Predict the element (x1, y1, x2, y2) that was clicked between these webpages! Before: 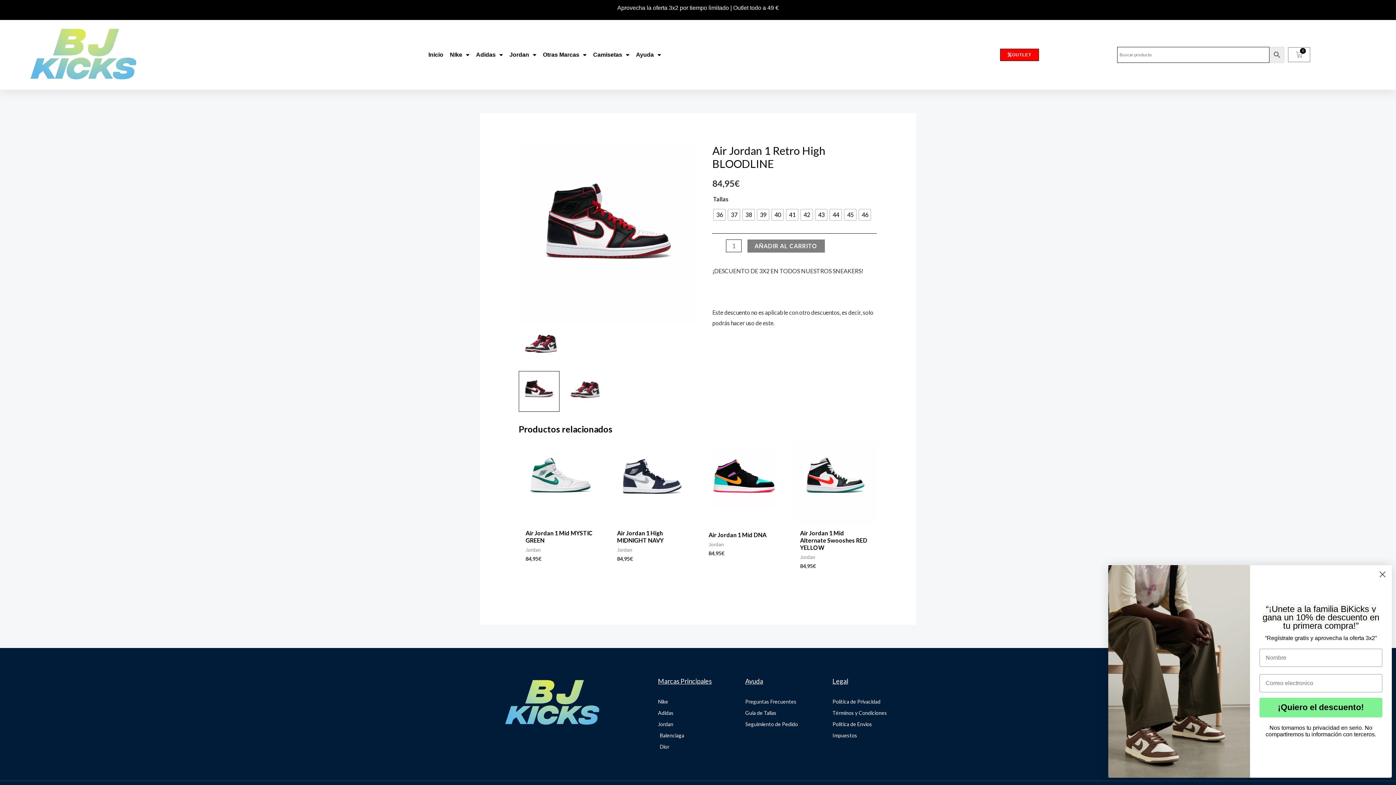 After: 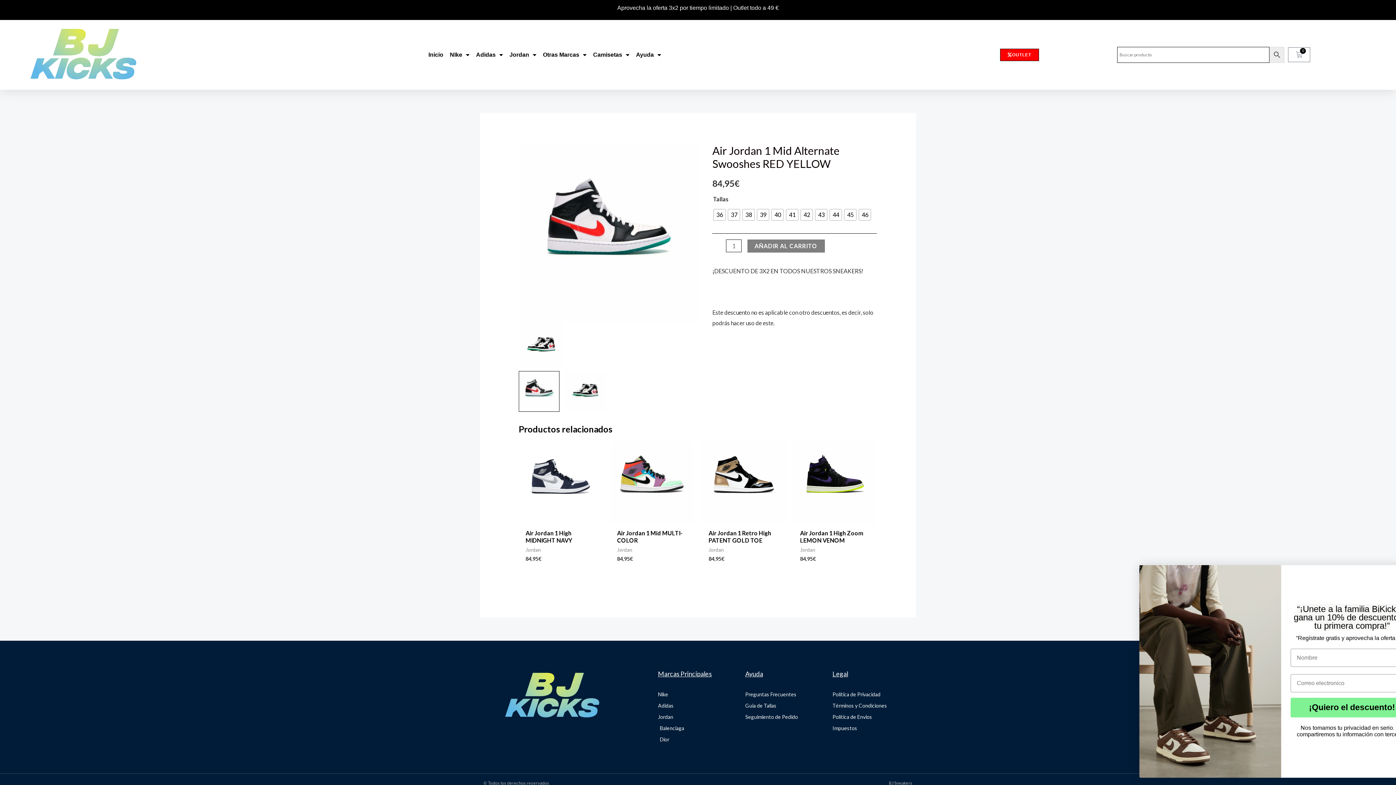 Action: label: Air Jordan 1 Mid Alternate Swooshes RED YELLOW bbox: (800, 529, 870, 554)